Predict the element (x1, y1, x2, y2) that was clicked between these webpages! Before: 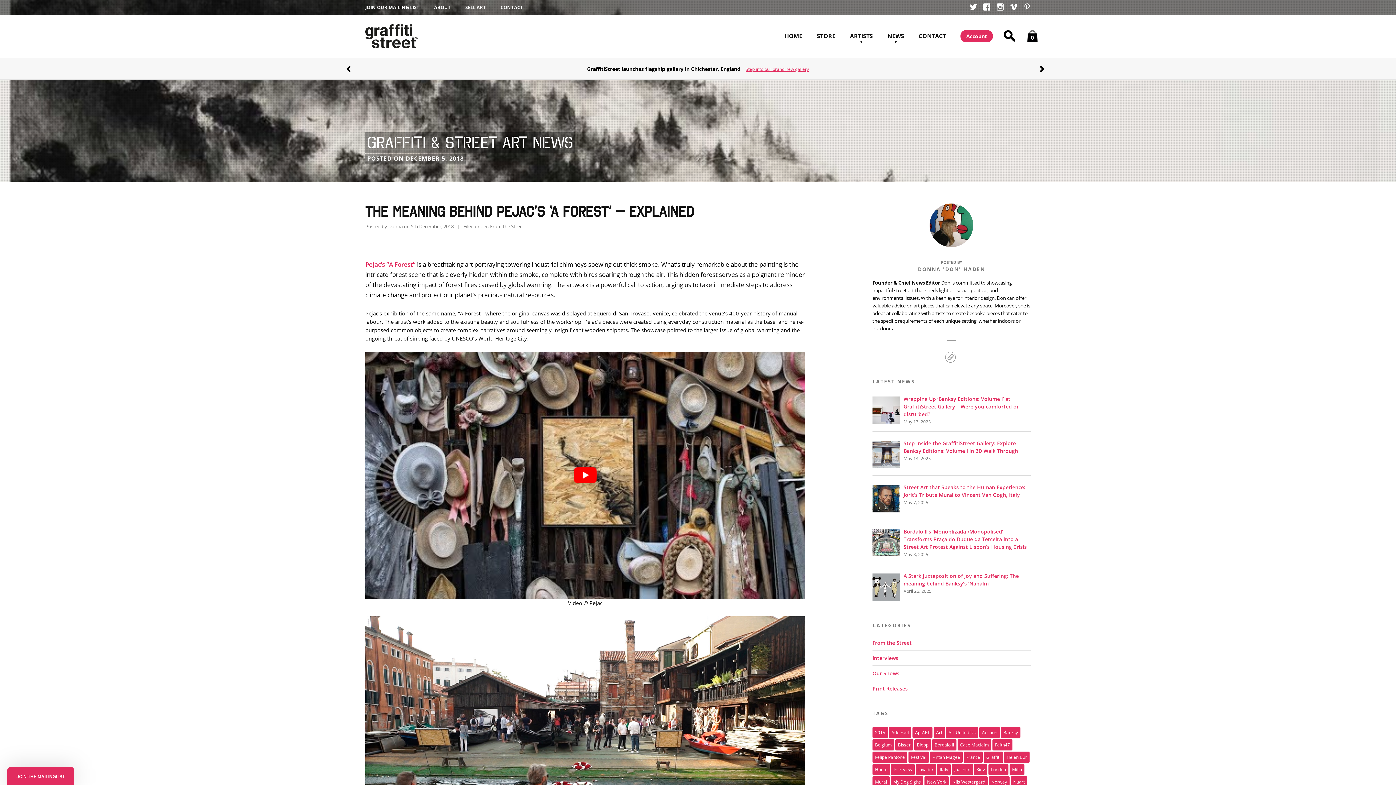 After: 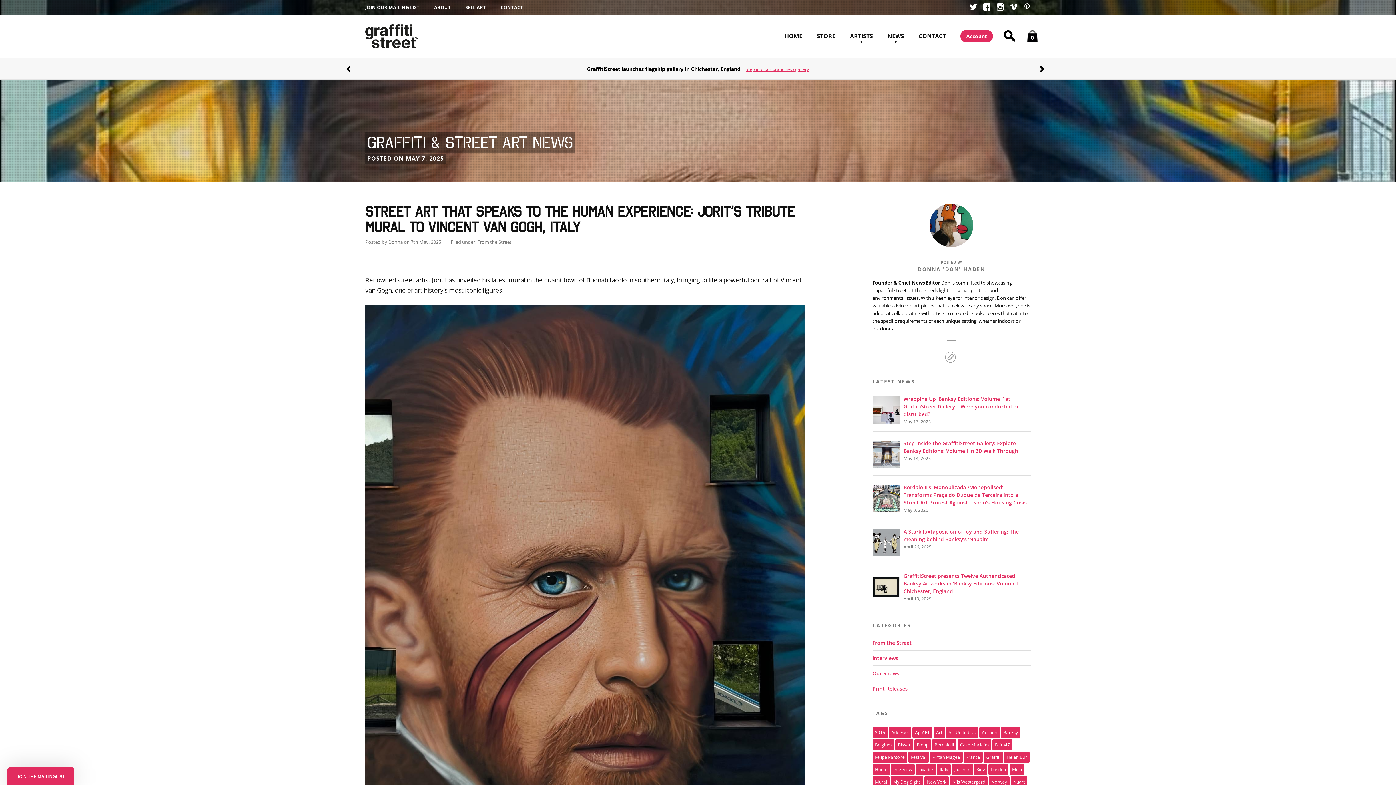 Action: bbox: (872, 483, 1030, 499) label: Street Art that Speaks to the Human Experience: Jorit’s Tribute Mural to Vincent Van Gogh, Italy